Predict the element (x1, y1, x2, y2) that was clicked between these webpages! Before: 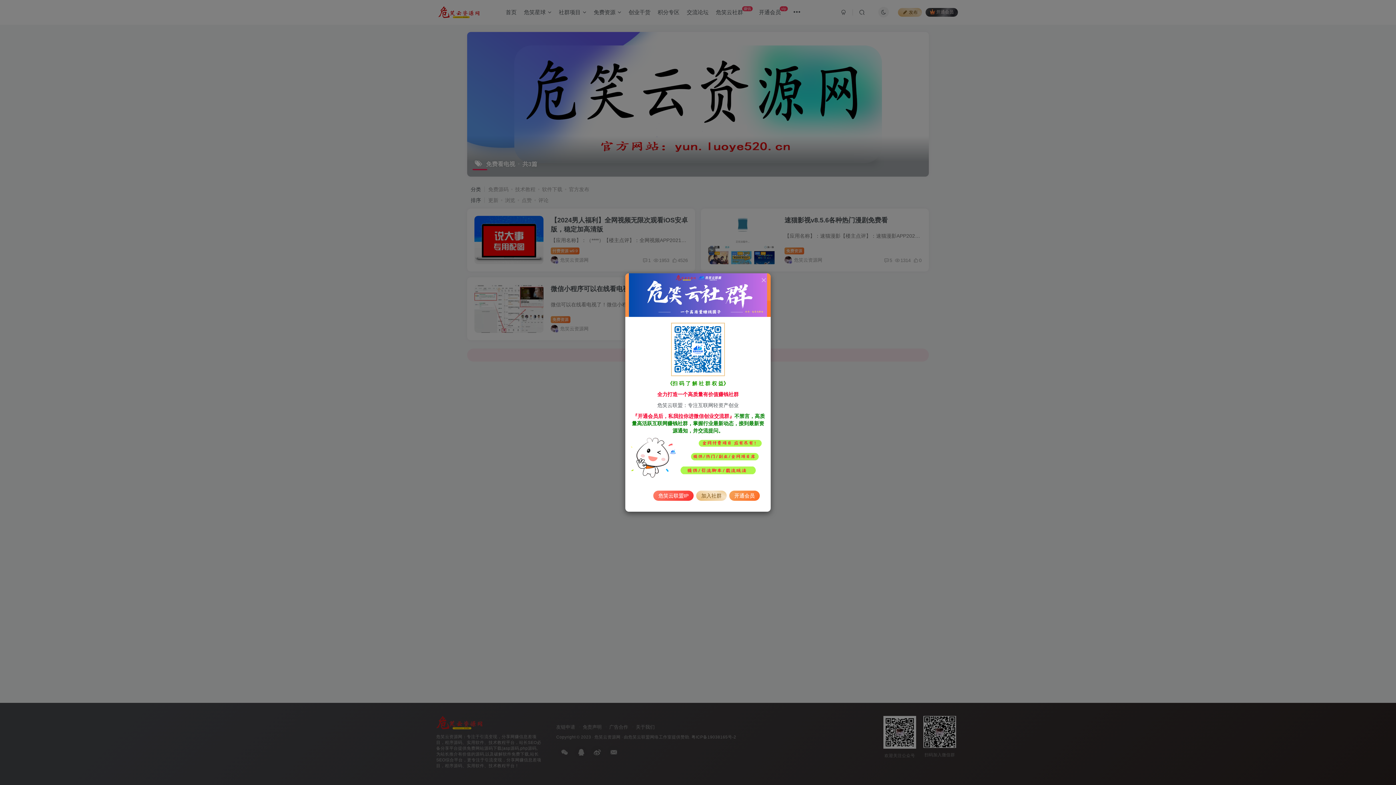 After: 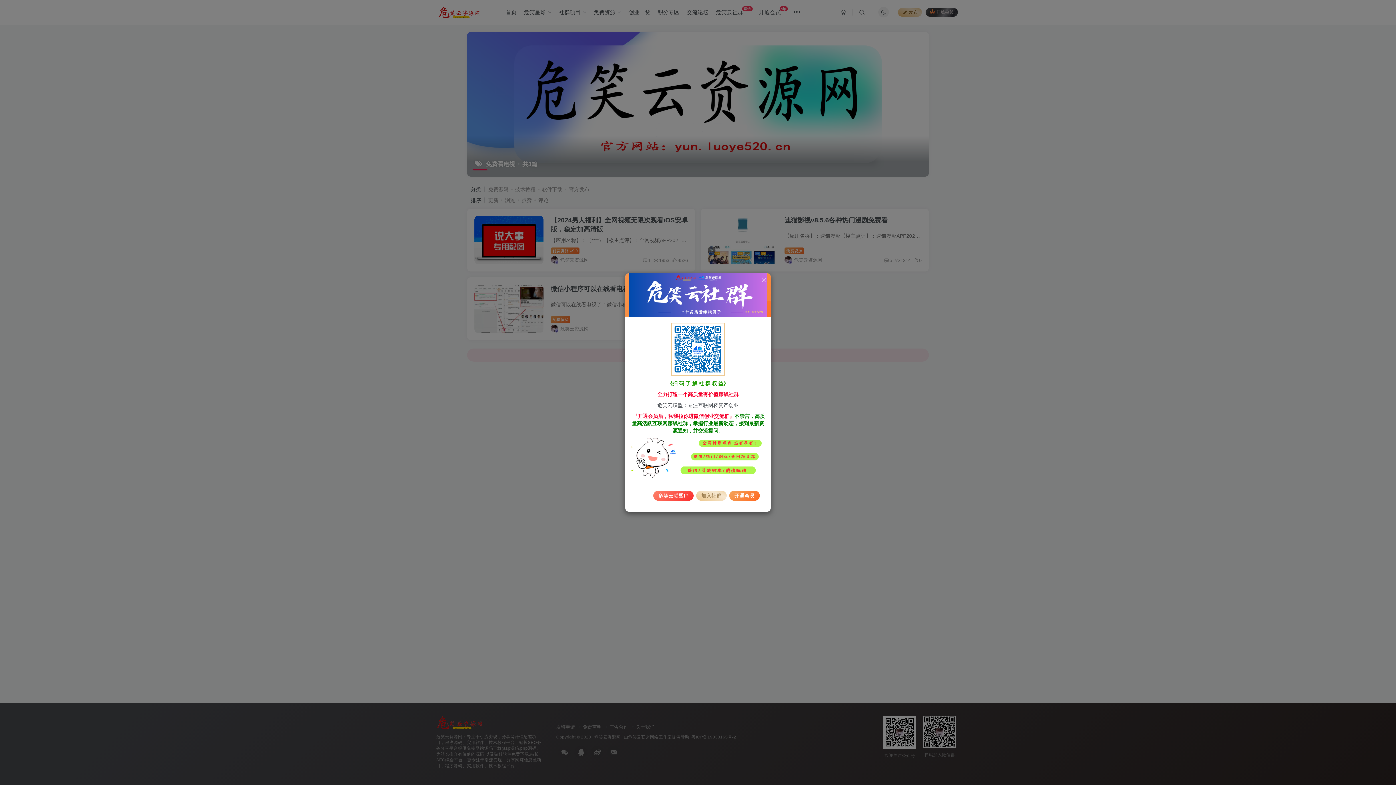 Action: label: 加入社群 bbox: (696, 490, 726, 501)